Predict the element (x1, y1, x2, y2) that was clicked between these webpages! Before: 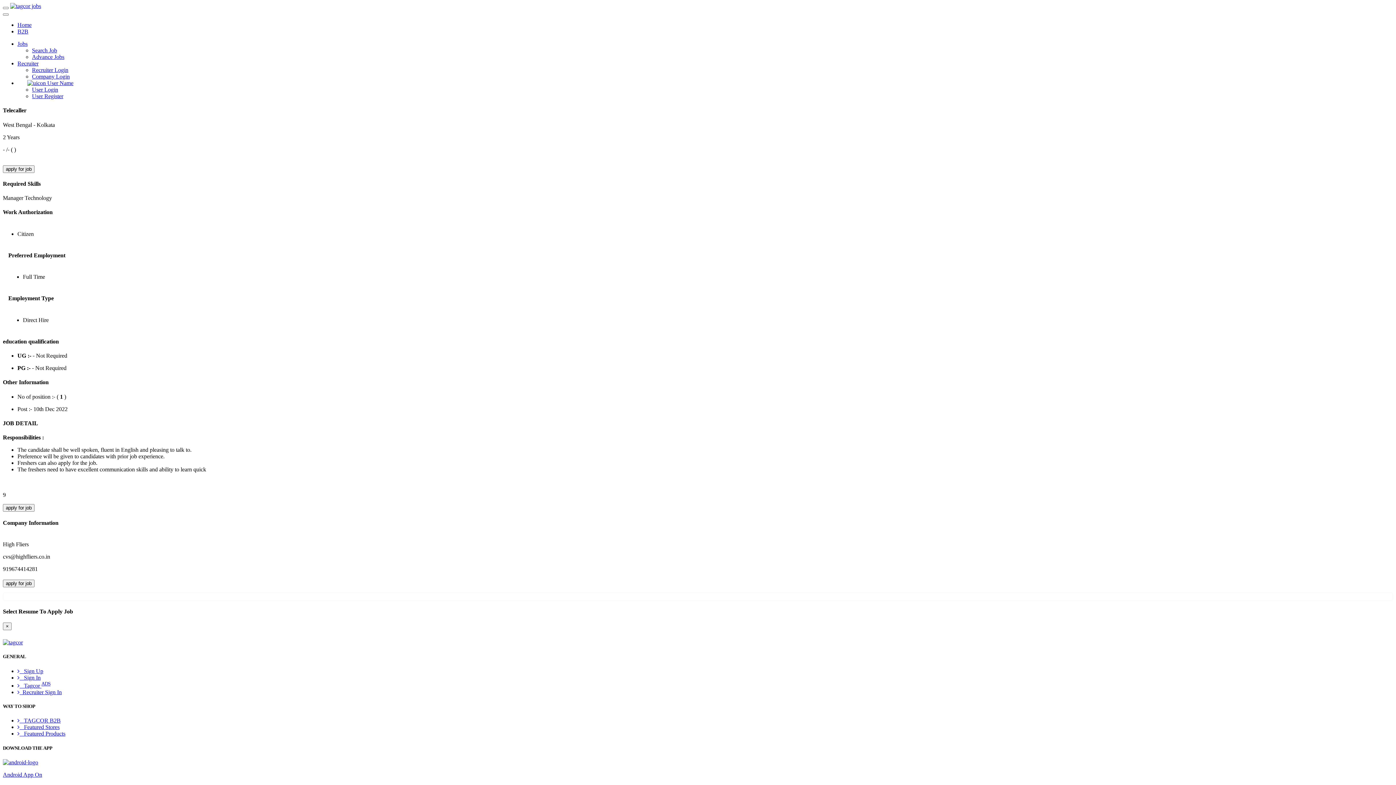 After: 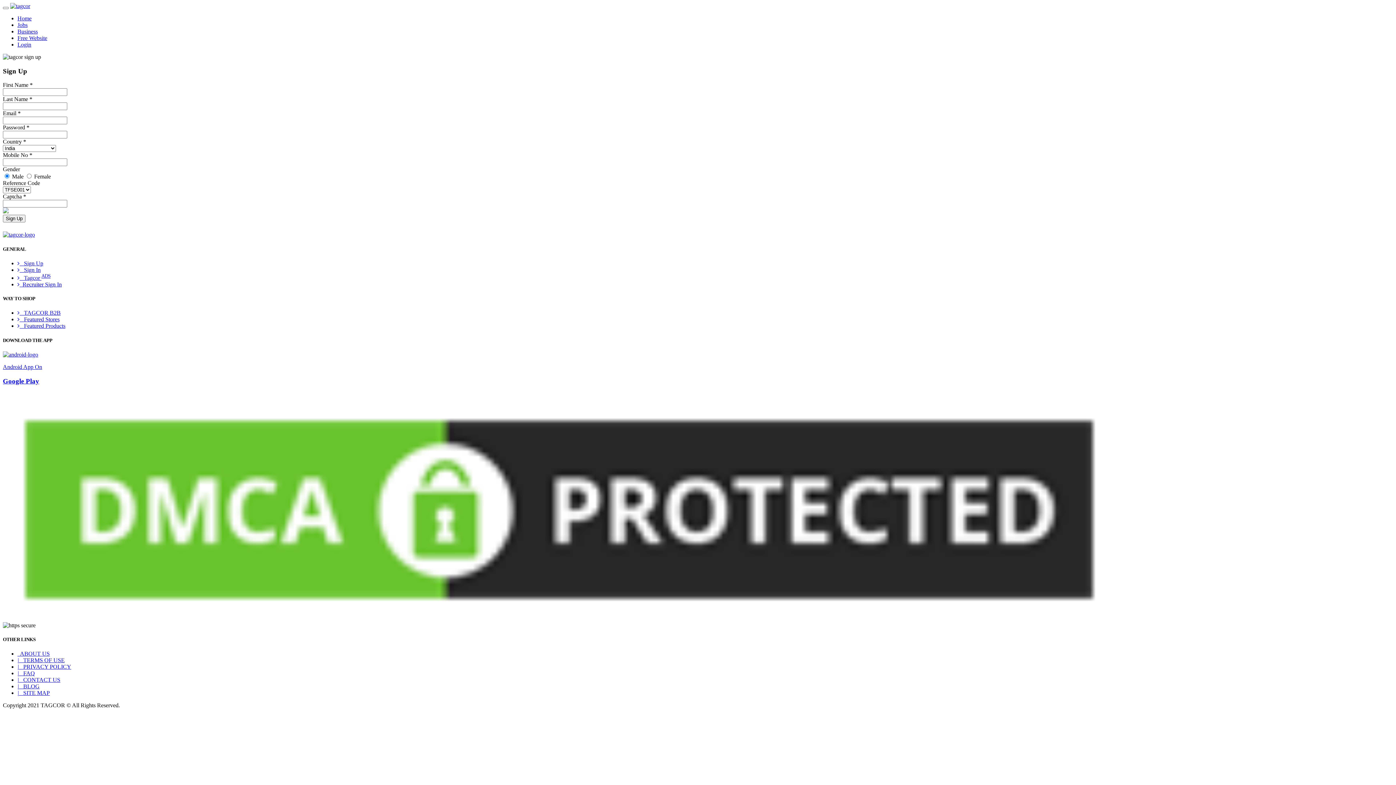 Action: label:    Sign Up bbox: (17, 668, 43, 674)